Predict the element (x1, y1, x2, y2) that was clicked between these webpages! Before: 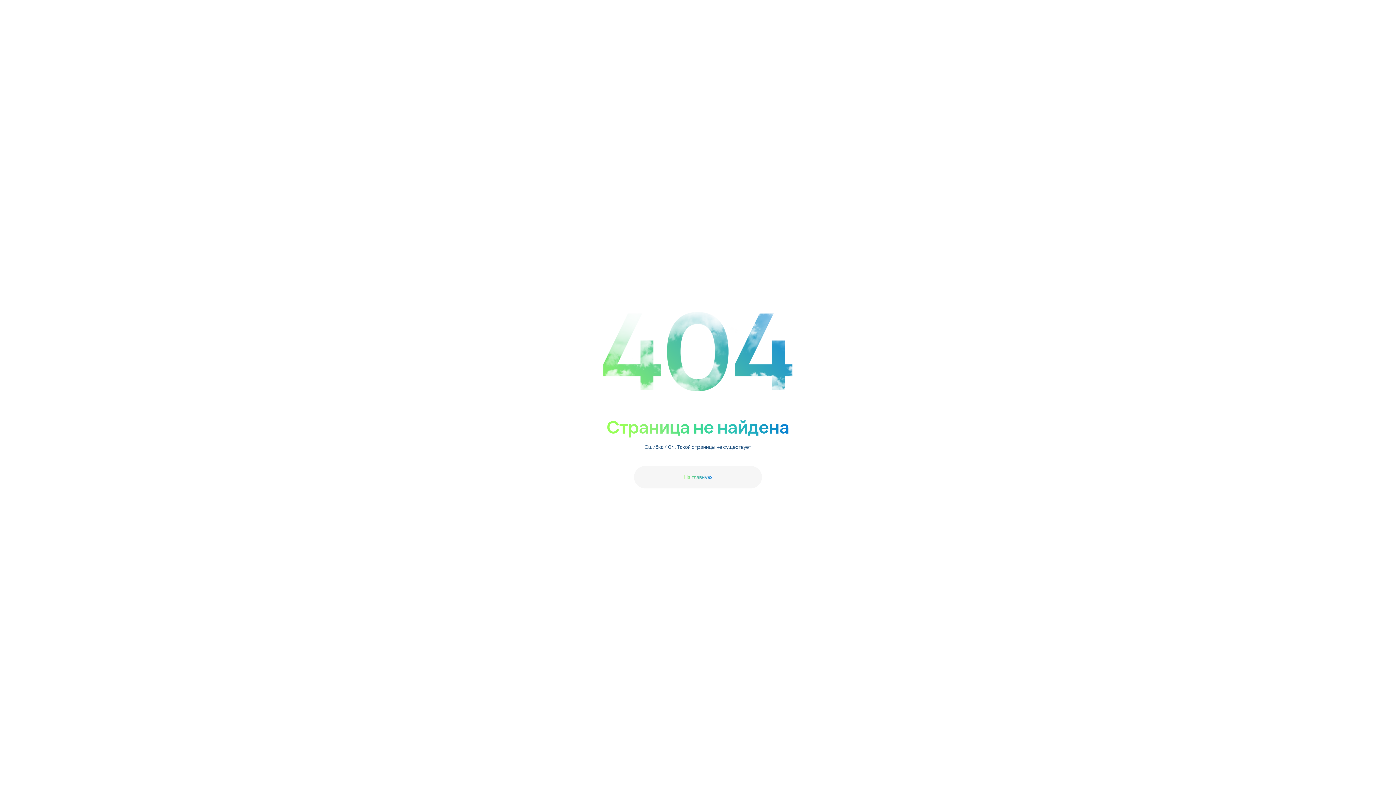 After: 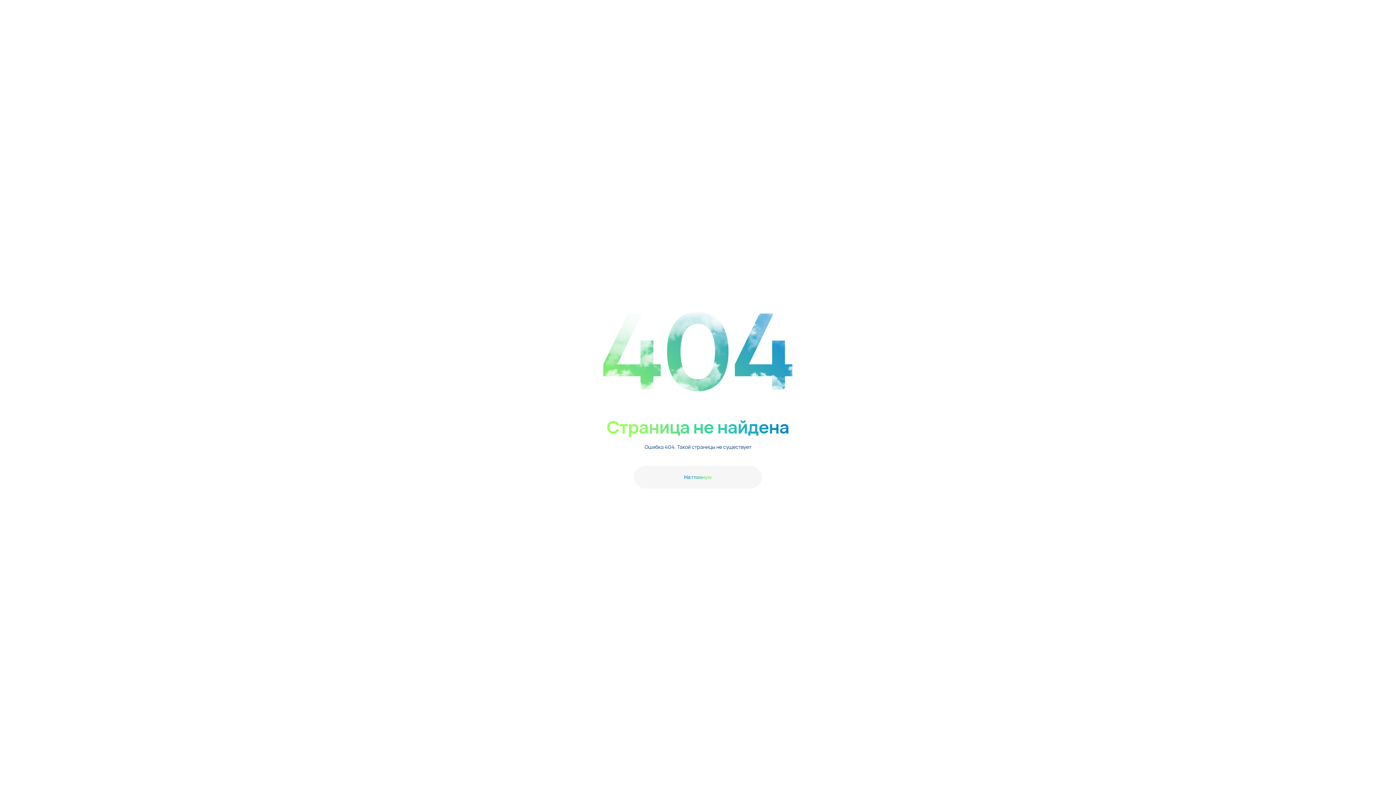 Action: bbox: (634, 466, 762, 488) label: На главную